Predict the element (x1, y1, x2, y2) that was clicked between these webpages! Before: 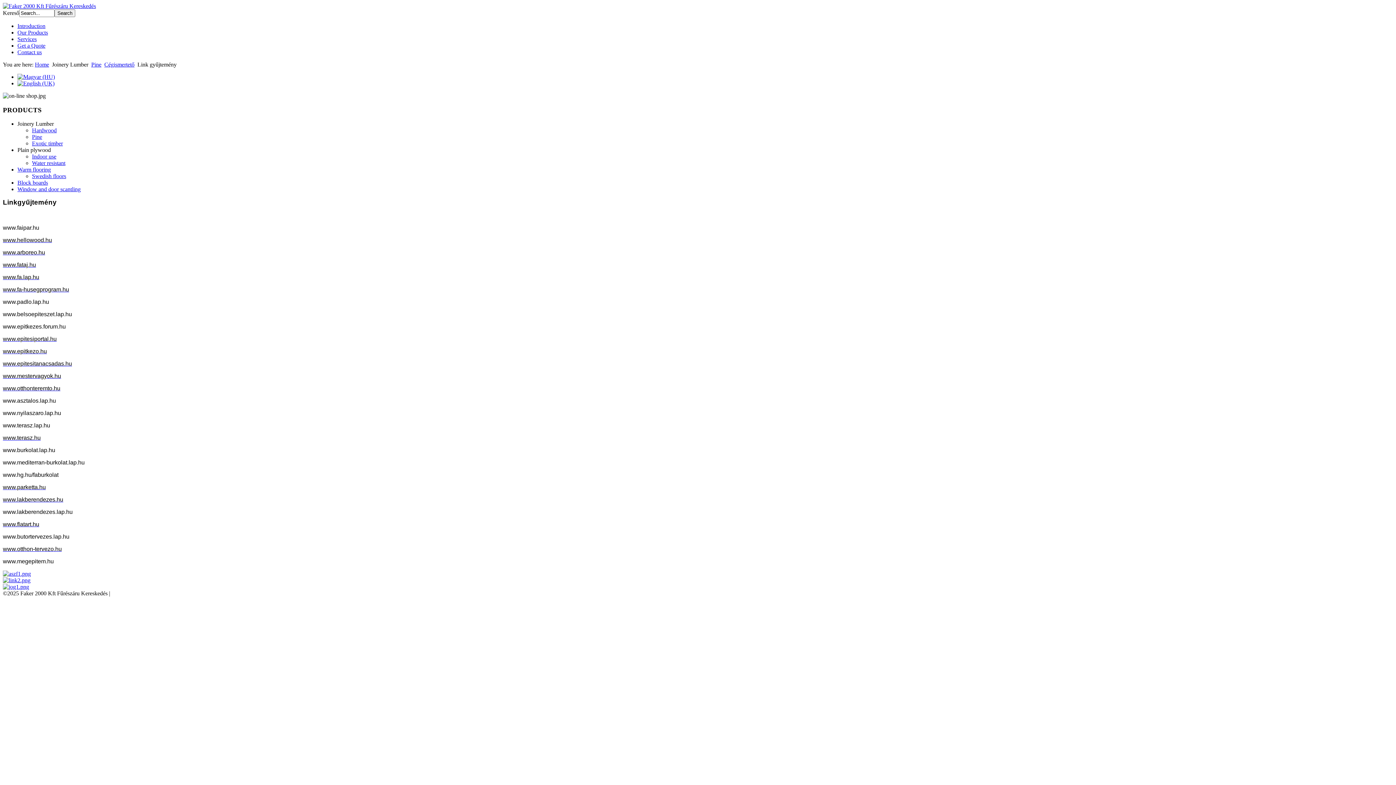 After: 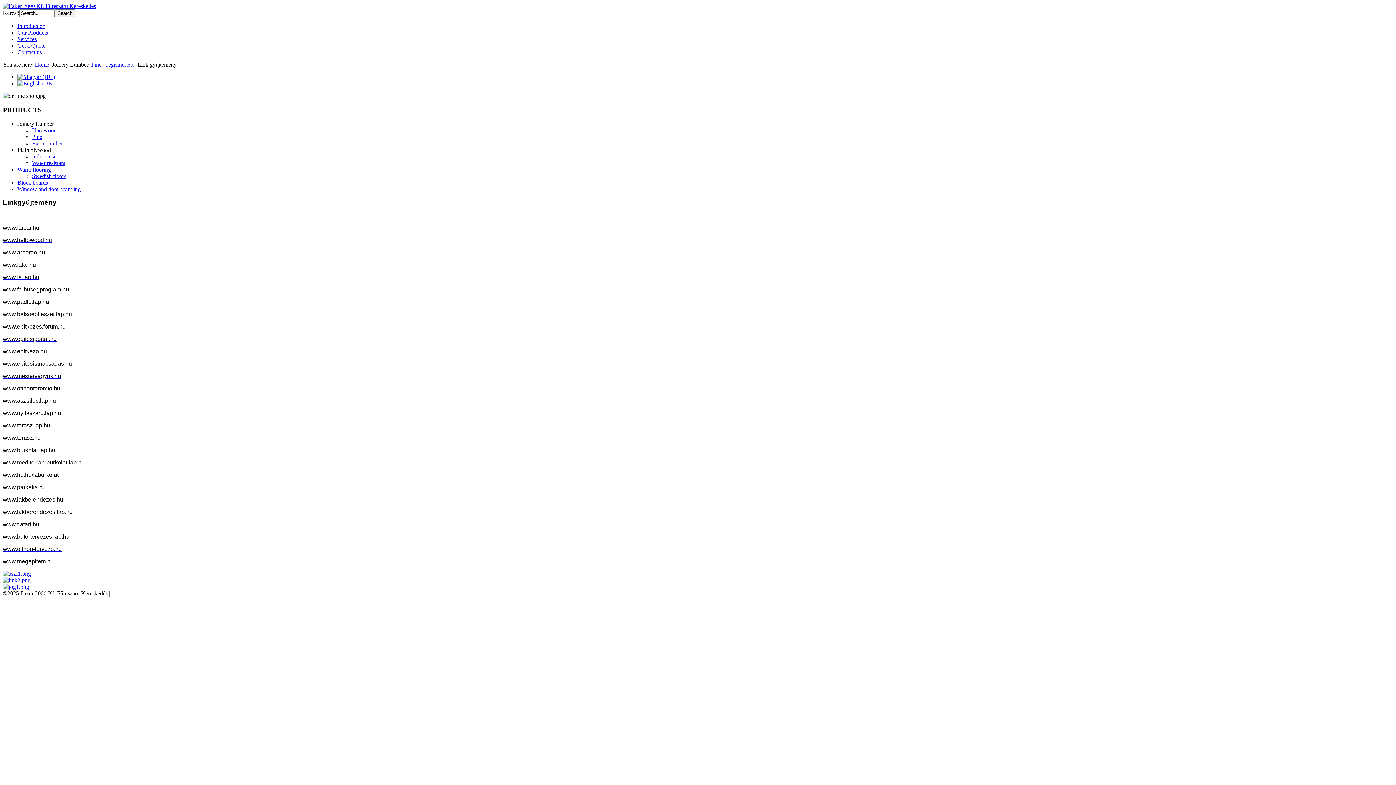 Action: bbox: (2, 577, 30, 583)